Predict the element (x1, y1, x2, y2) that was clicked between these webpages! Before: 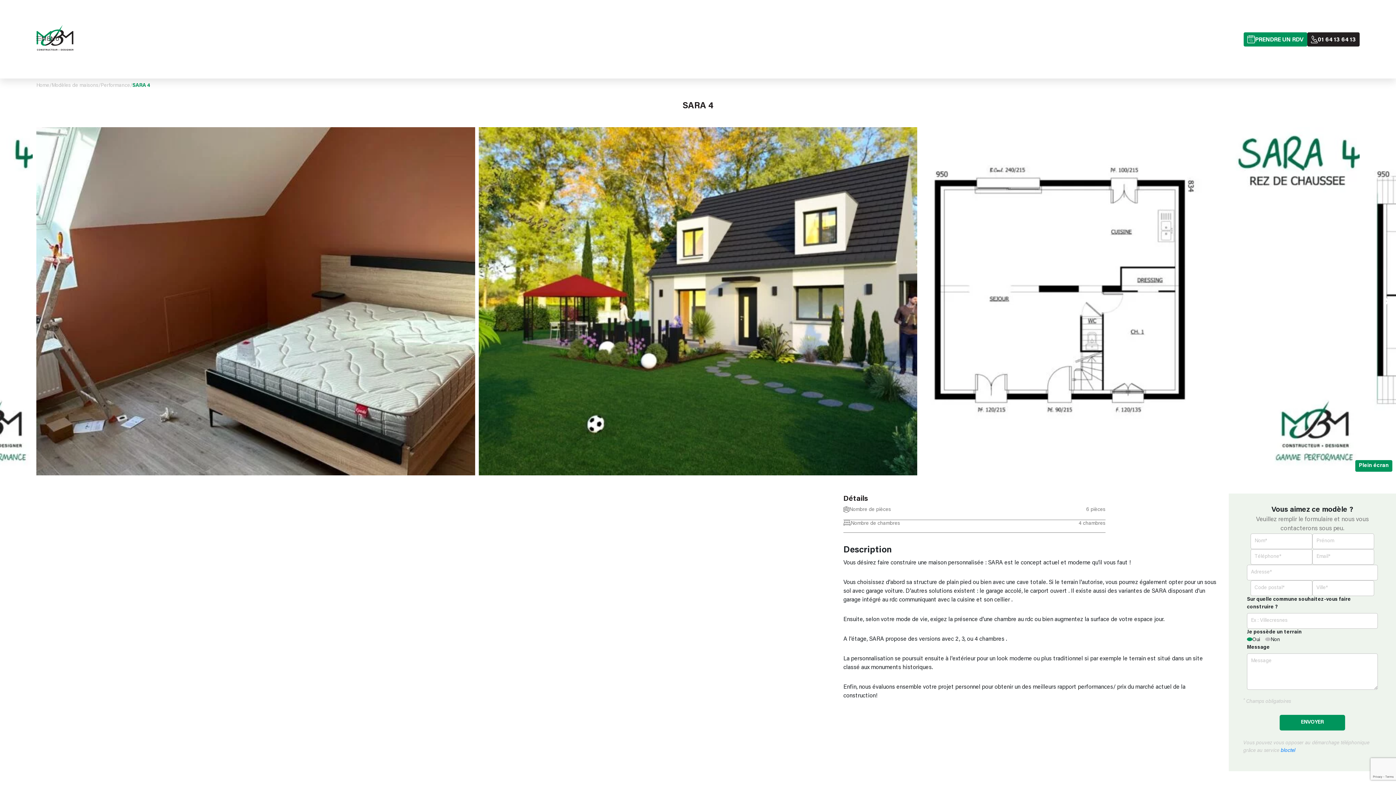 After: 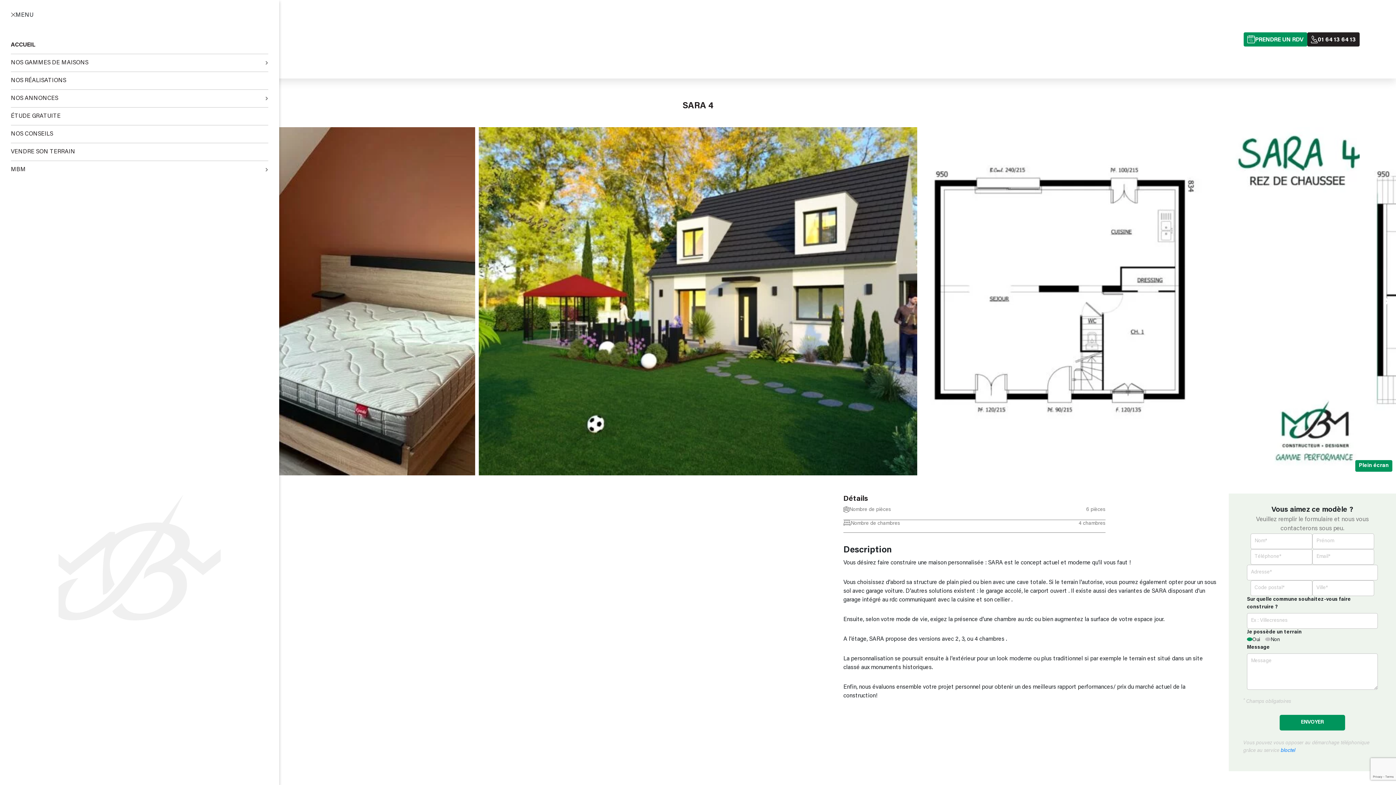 Action: bbox: (36, 34, 59, 43) label: MENU